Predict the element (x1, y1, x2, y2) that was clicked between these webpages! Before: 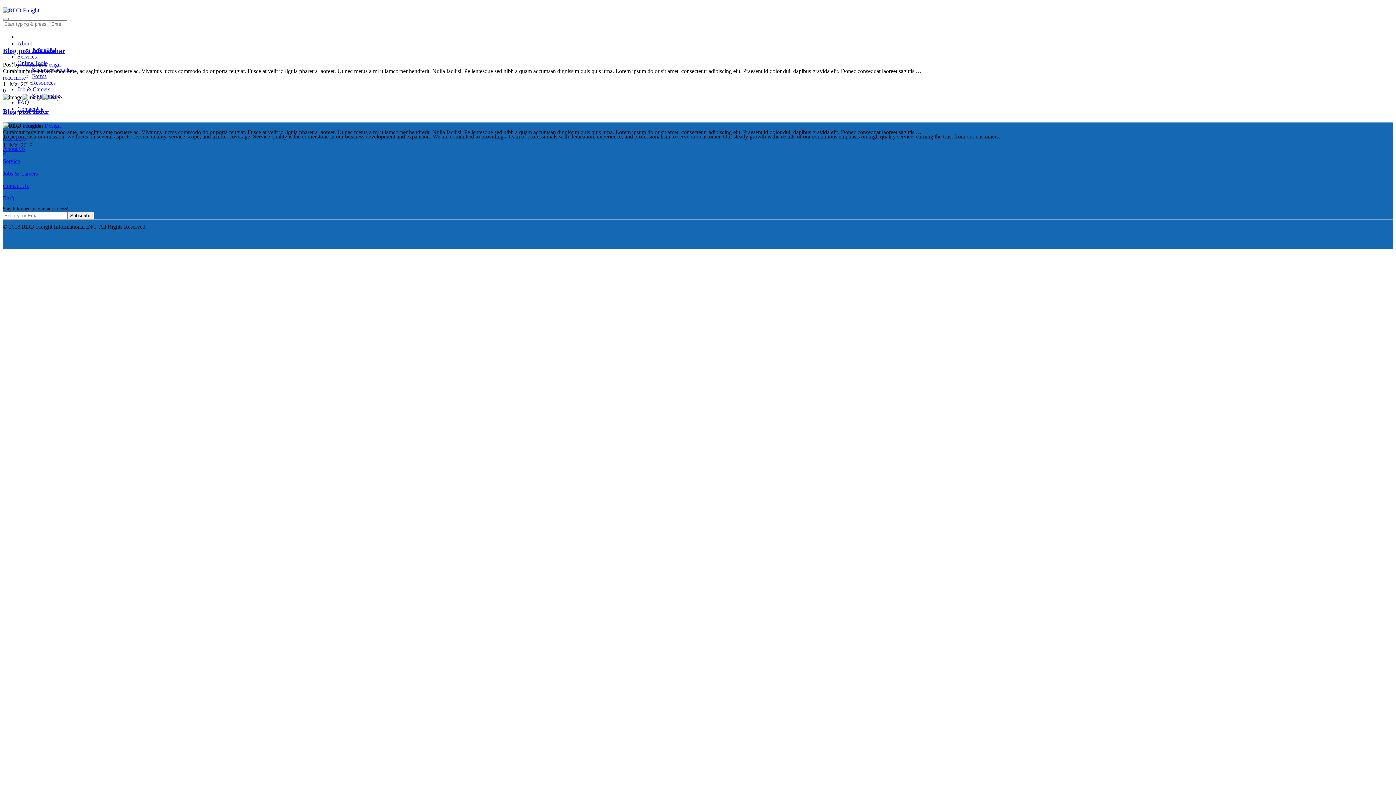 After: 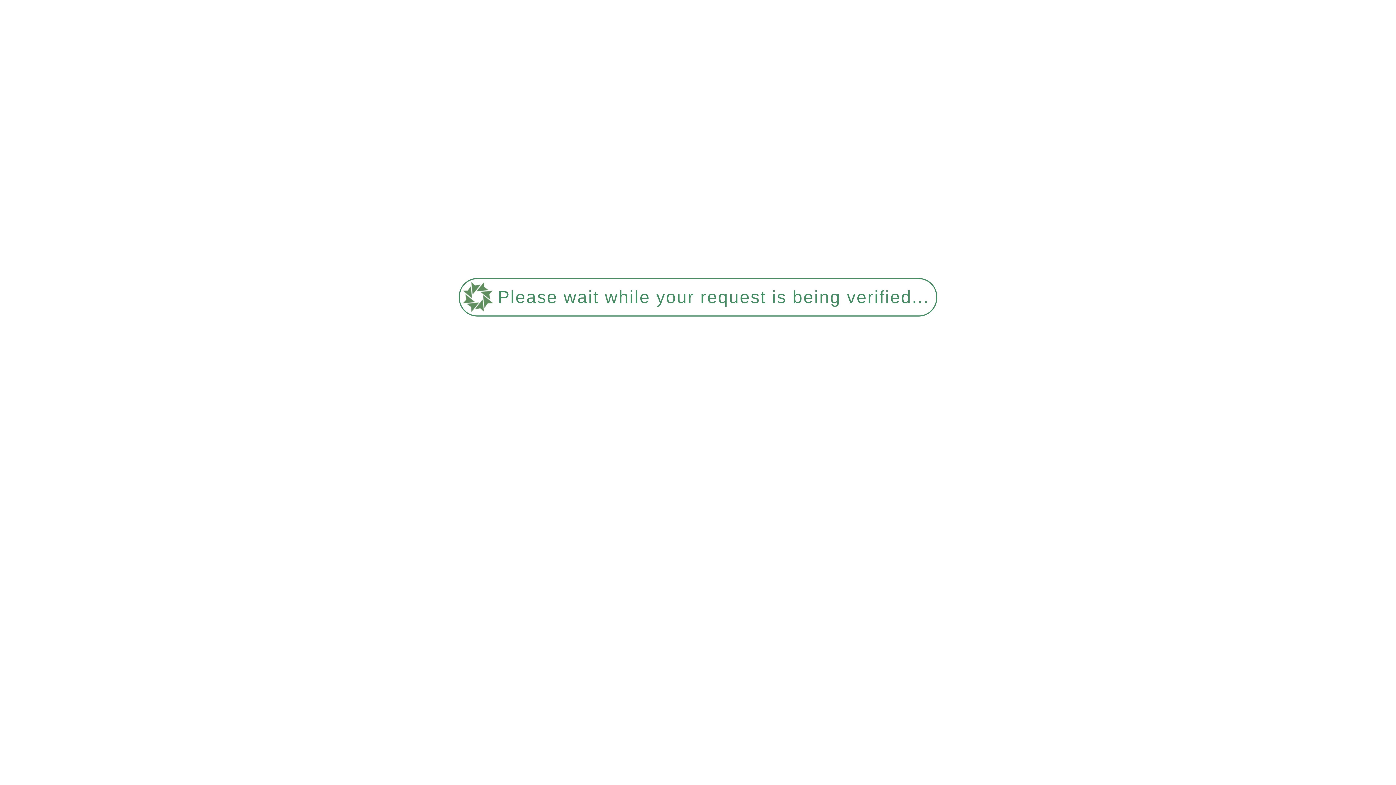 Action: label: 0 bbox: (2, 87, 5, 93)